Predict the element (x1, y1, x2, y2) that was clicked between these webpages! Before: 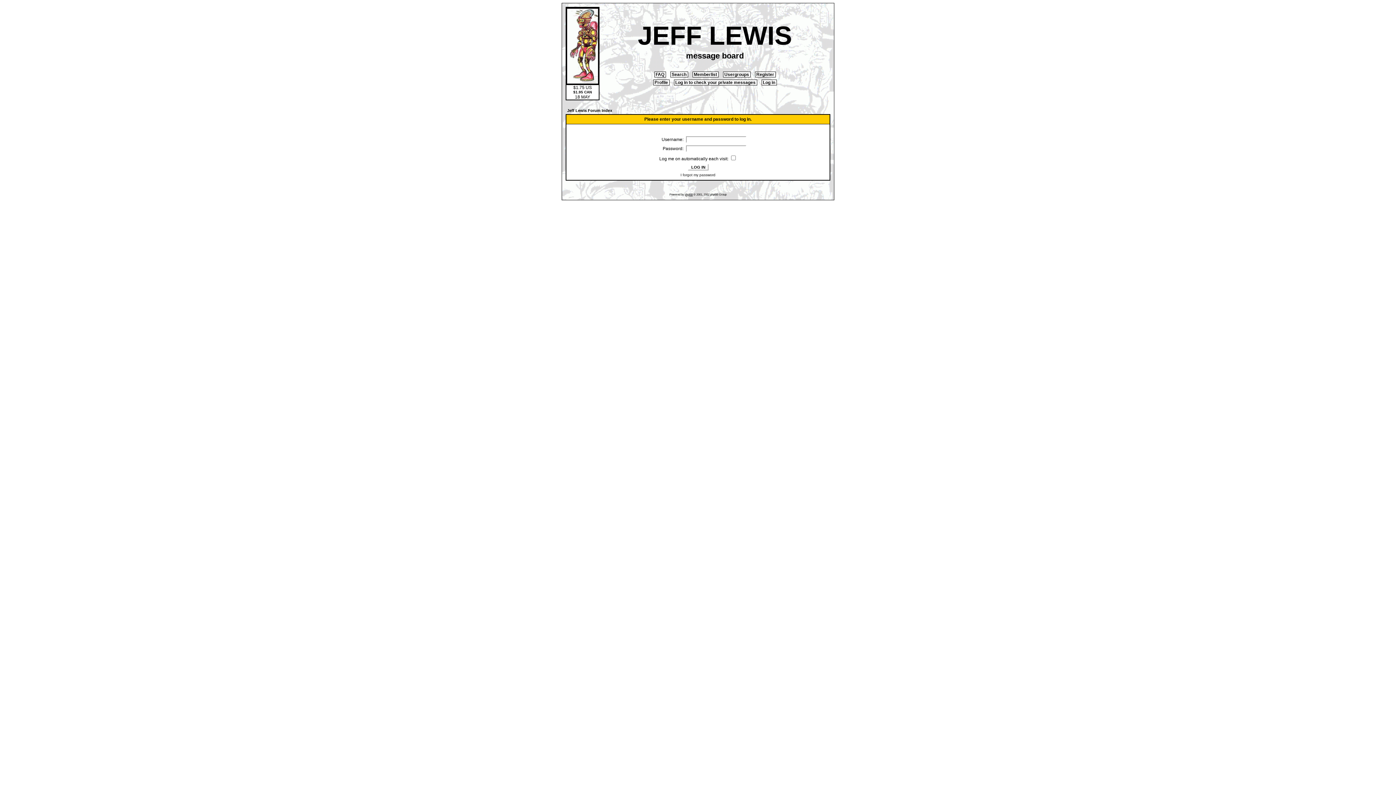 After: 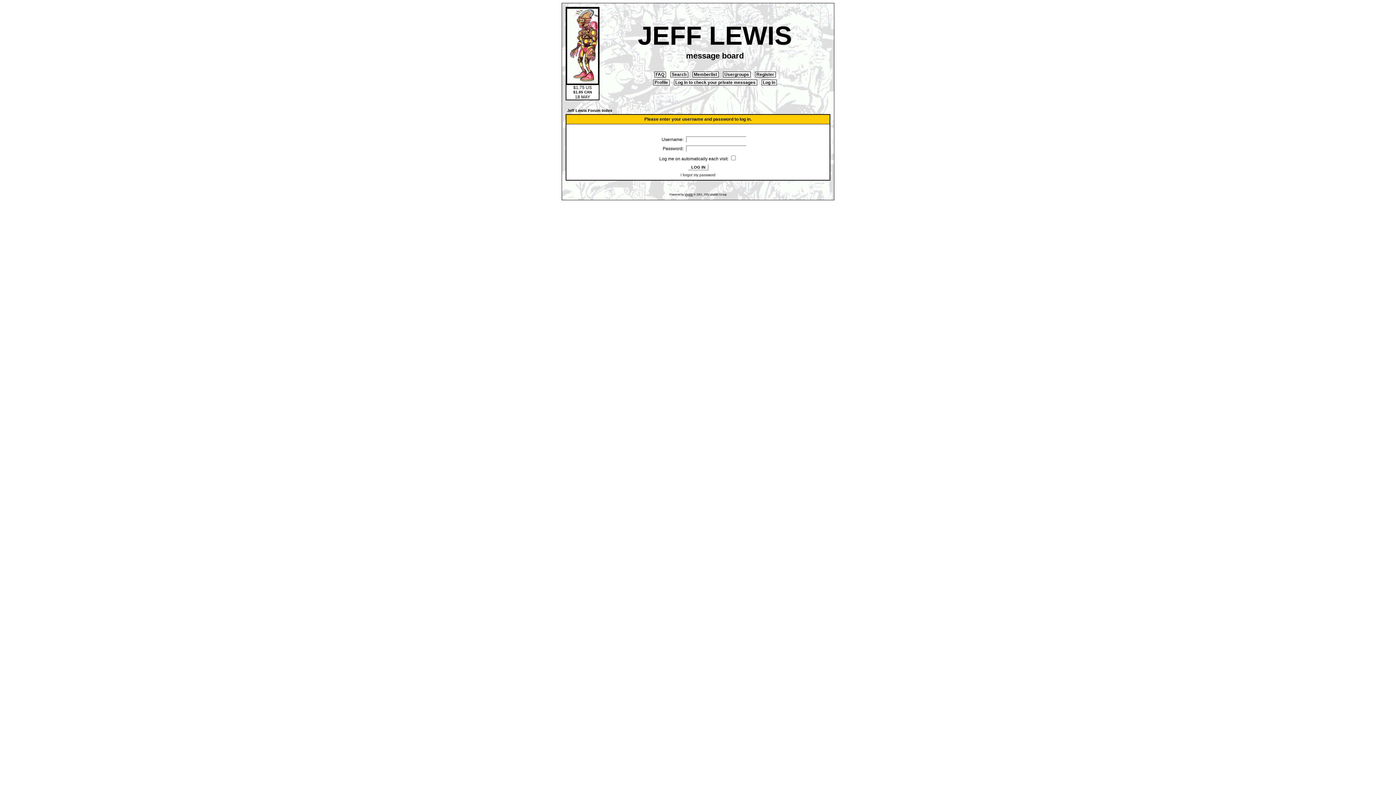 Action: label:  Profile  bbox: (653, 79, 669, 85)